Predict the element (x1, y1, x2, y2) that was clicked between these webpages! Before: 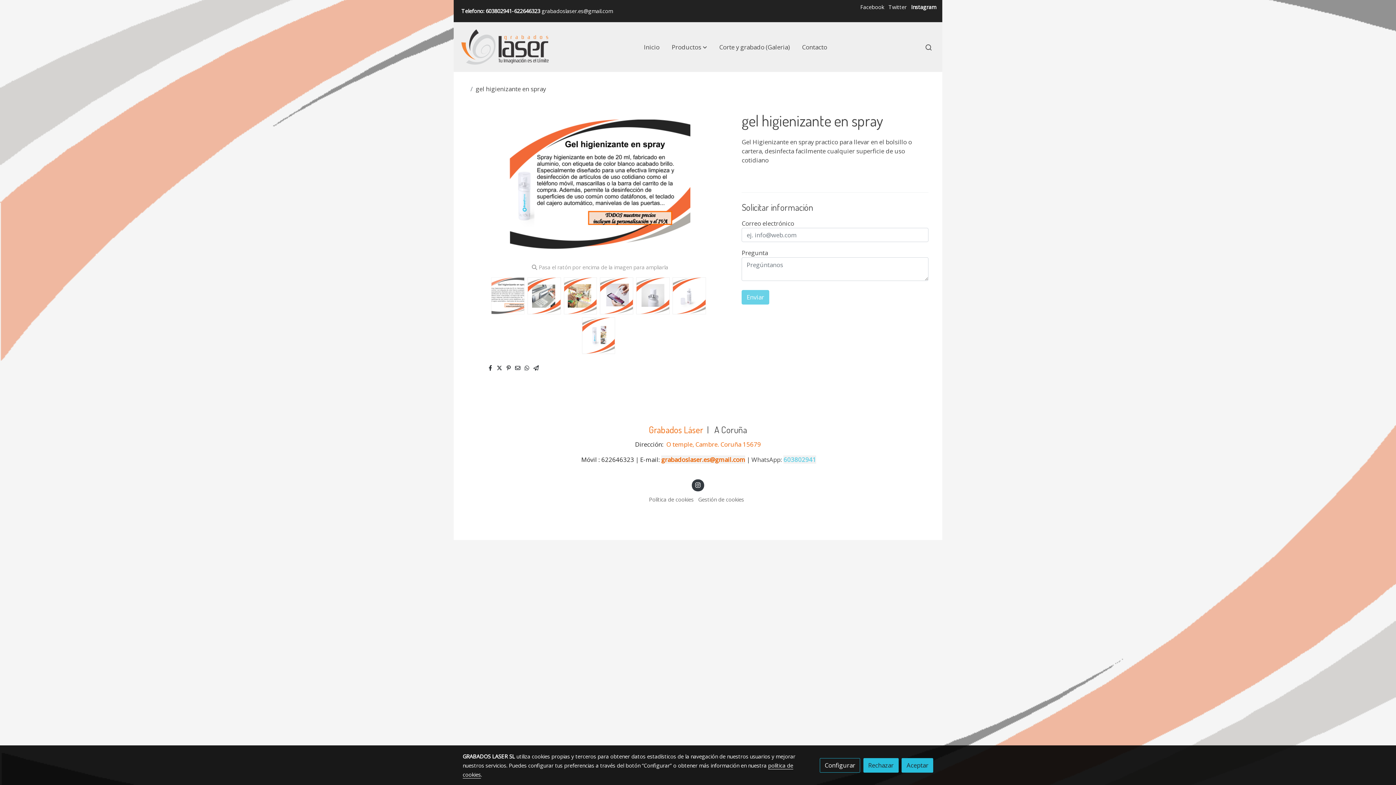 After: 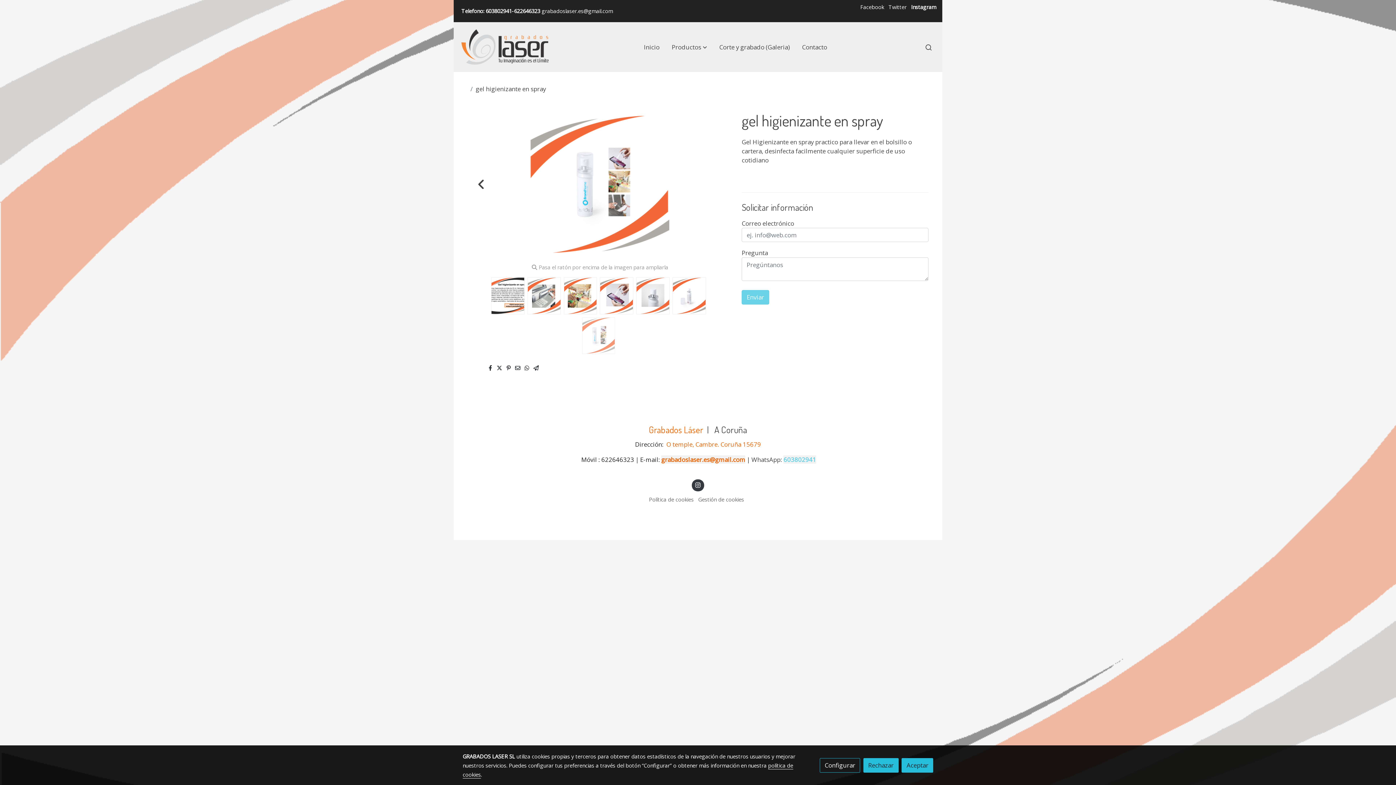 Action: bbox: (582, 317, 615, 354)